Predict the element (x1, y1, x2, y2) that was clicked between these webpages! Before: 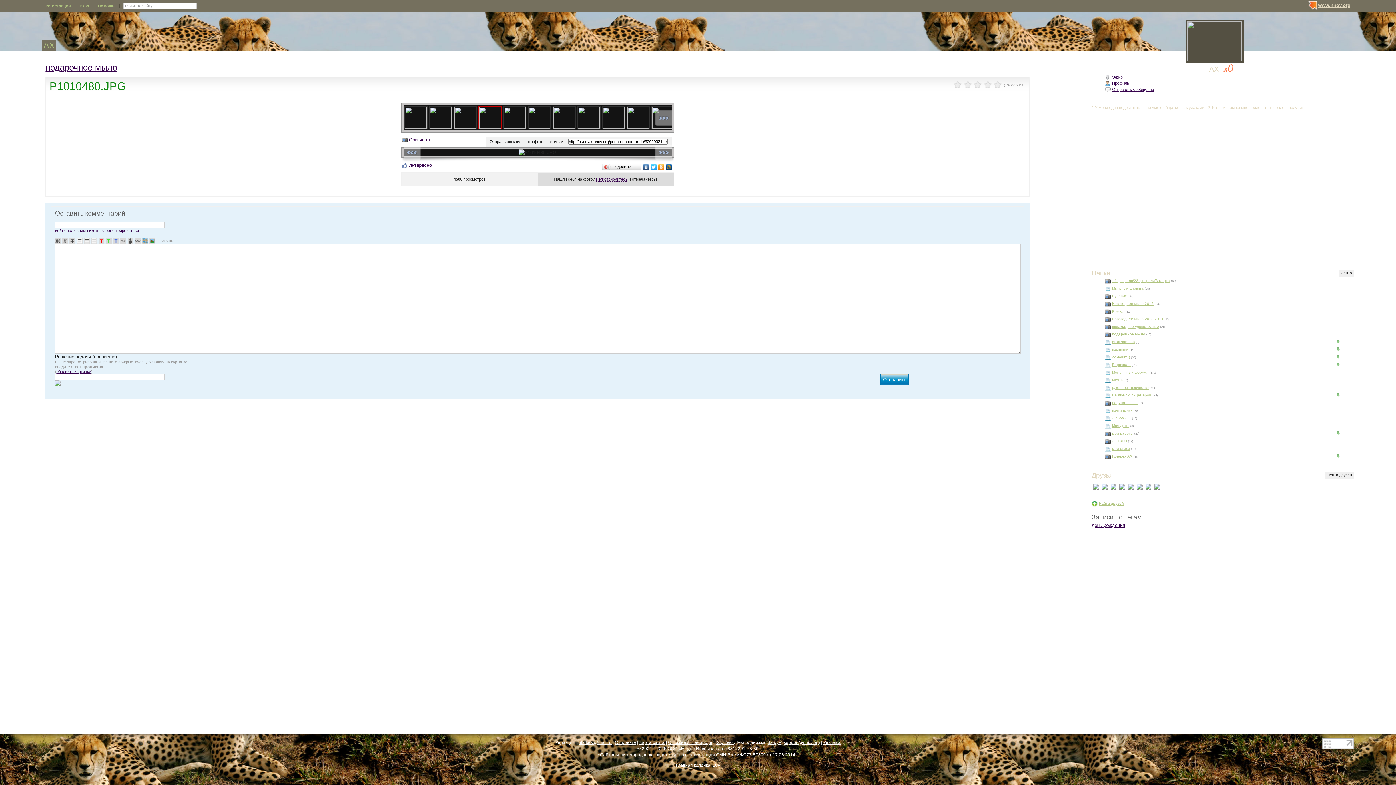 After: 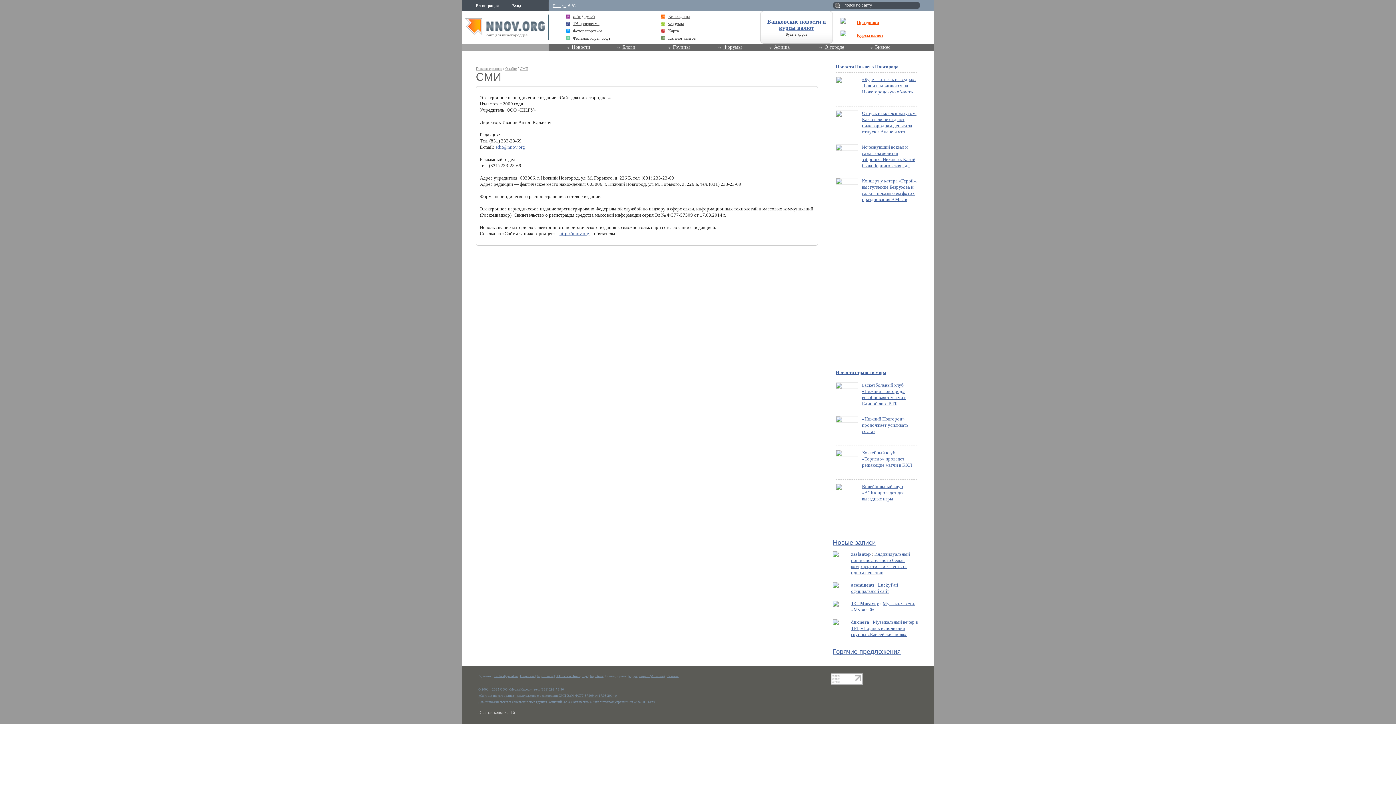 Action: label: «Сайт для нижегородцев» свидетельство о регистрации СМИ Эл № ФС77-57309 от 17.03.2014 г. bbox: (597, 752, 798, 757)